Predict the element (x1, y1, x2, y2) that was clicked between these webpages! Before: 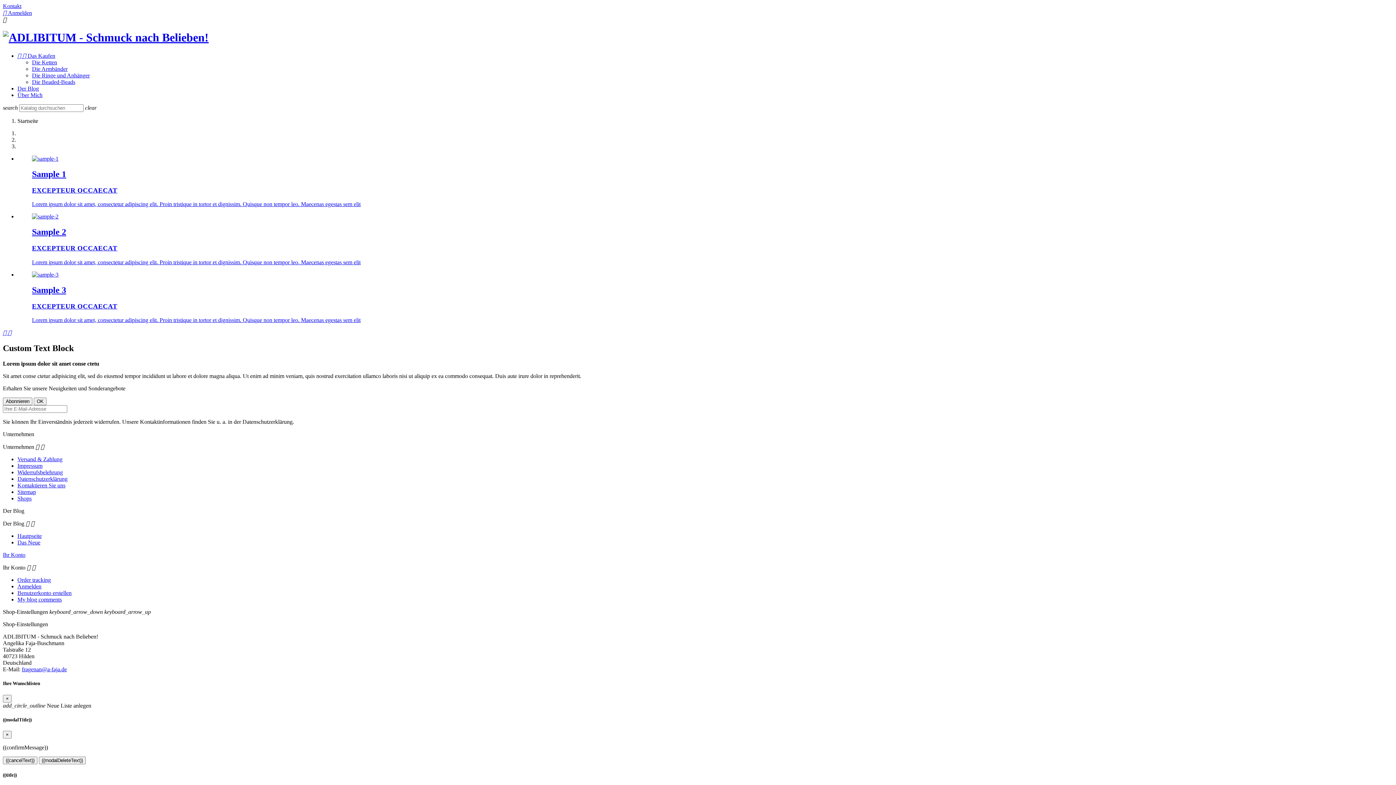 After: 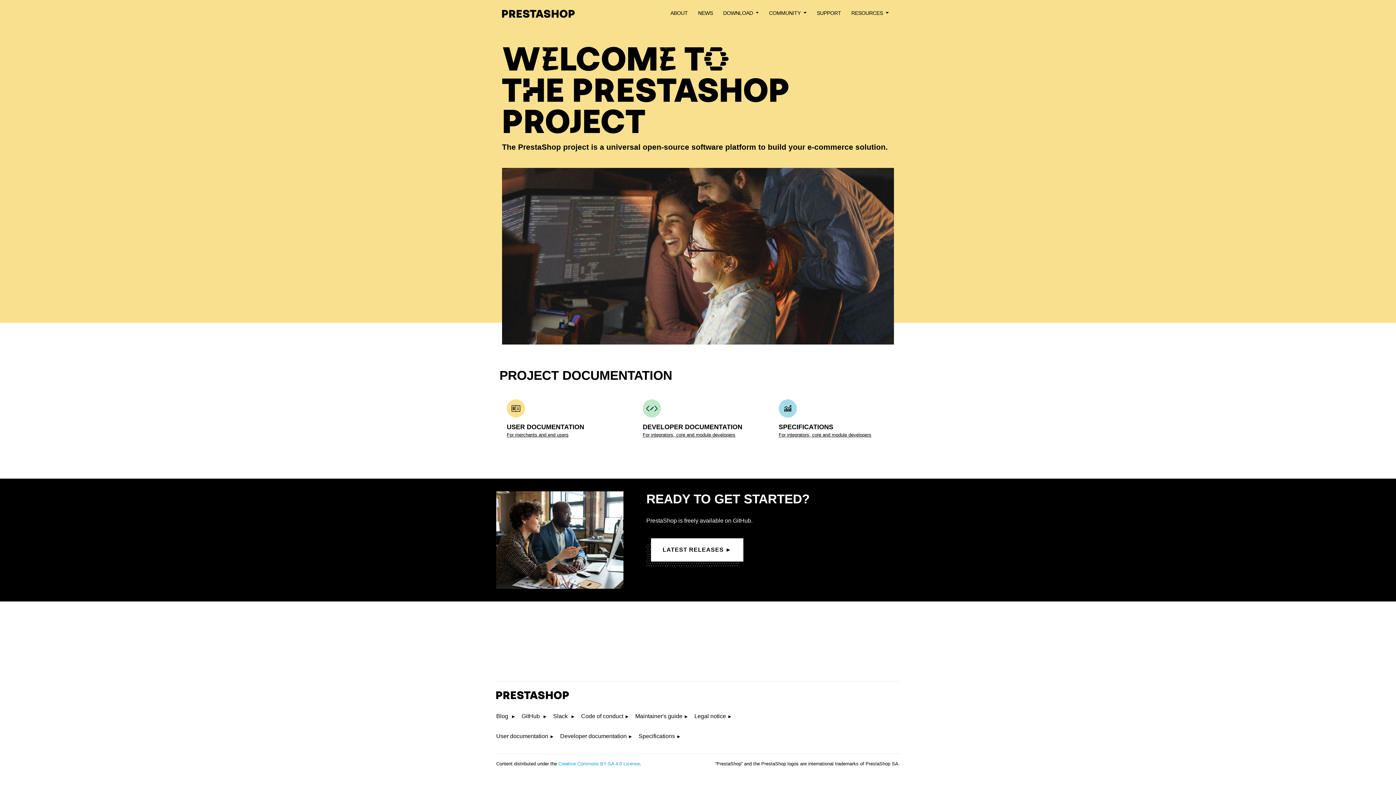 Action: label: Sample 3
EXCEPTEUR OCCAECAT

Lorem ipsum dolor sit amet, consectetur adipiscing elit. Proin tristique in tortor et dignissim. Quisque non tempor leo. Maecenas egestas sem elit bbox: (17, 271, 1393, 323)